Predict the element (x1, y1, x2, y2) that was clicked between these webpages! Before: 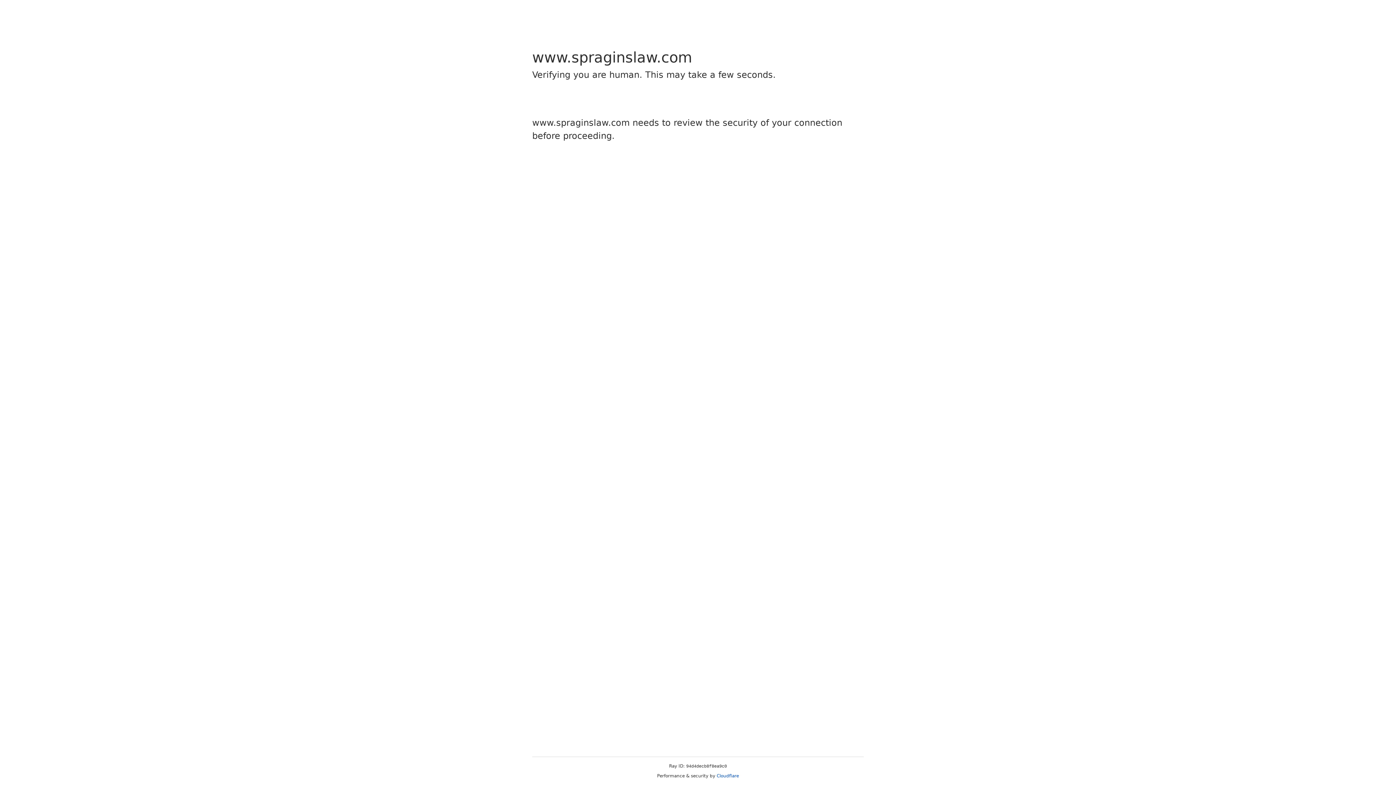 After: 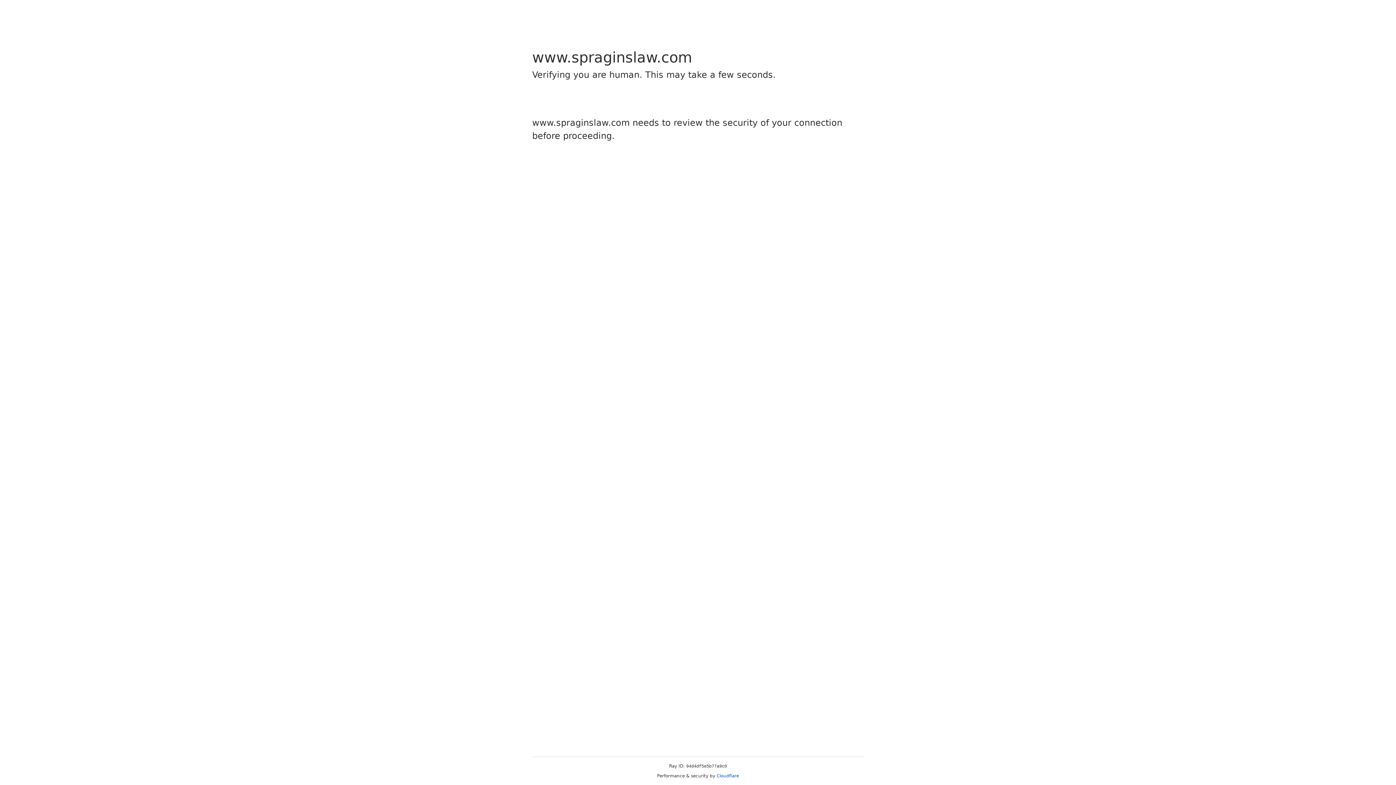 Action: label: Cloudflare bbox: (716, 773, 739, 778)